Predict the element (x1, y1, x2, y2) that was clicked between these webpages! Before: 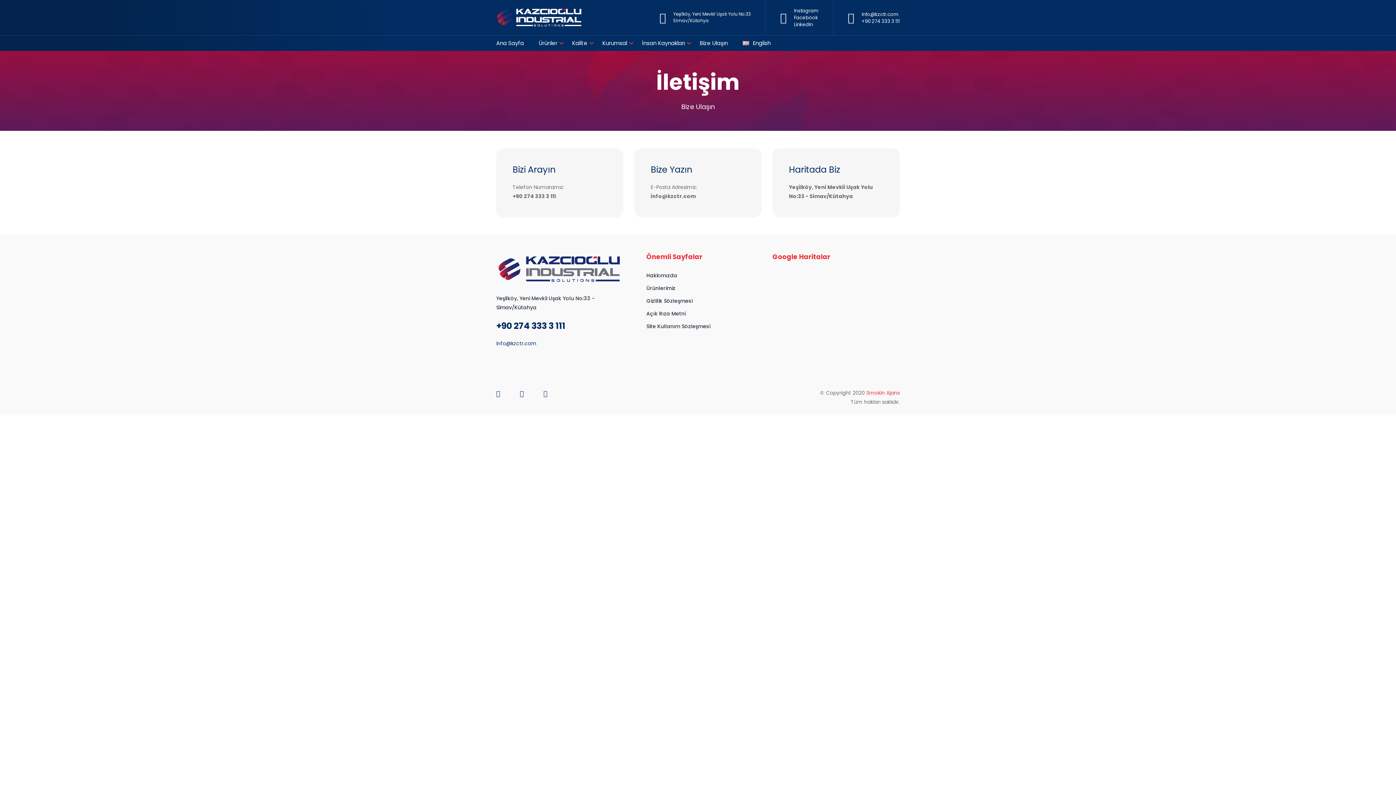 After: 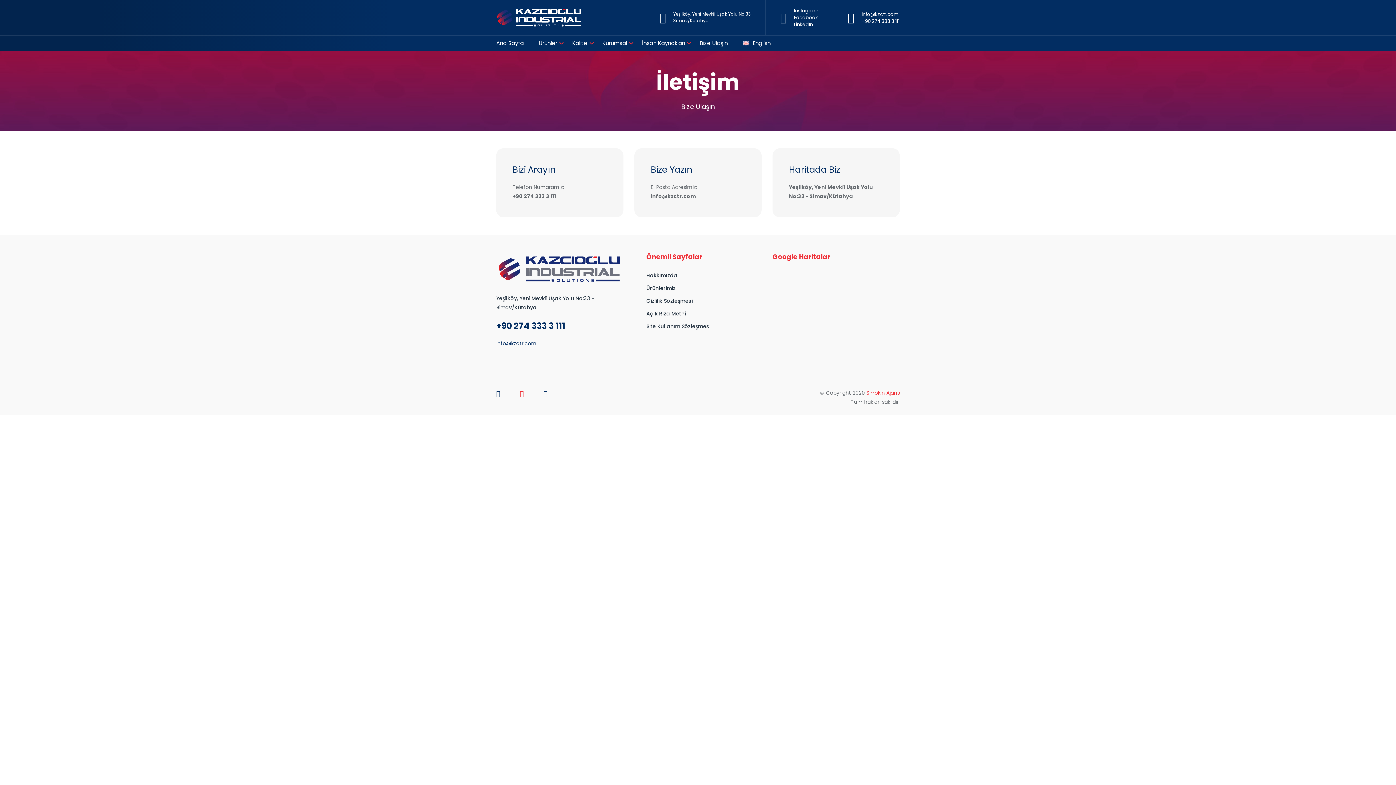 Action: bbox: (520, 389, 524, 398)